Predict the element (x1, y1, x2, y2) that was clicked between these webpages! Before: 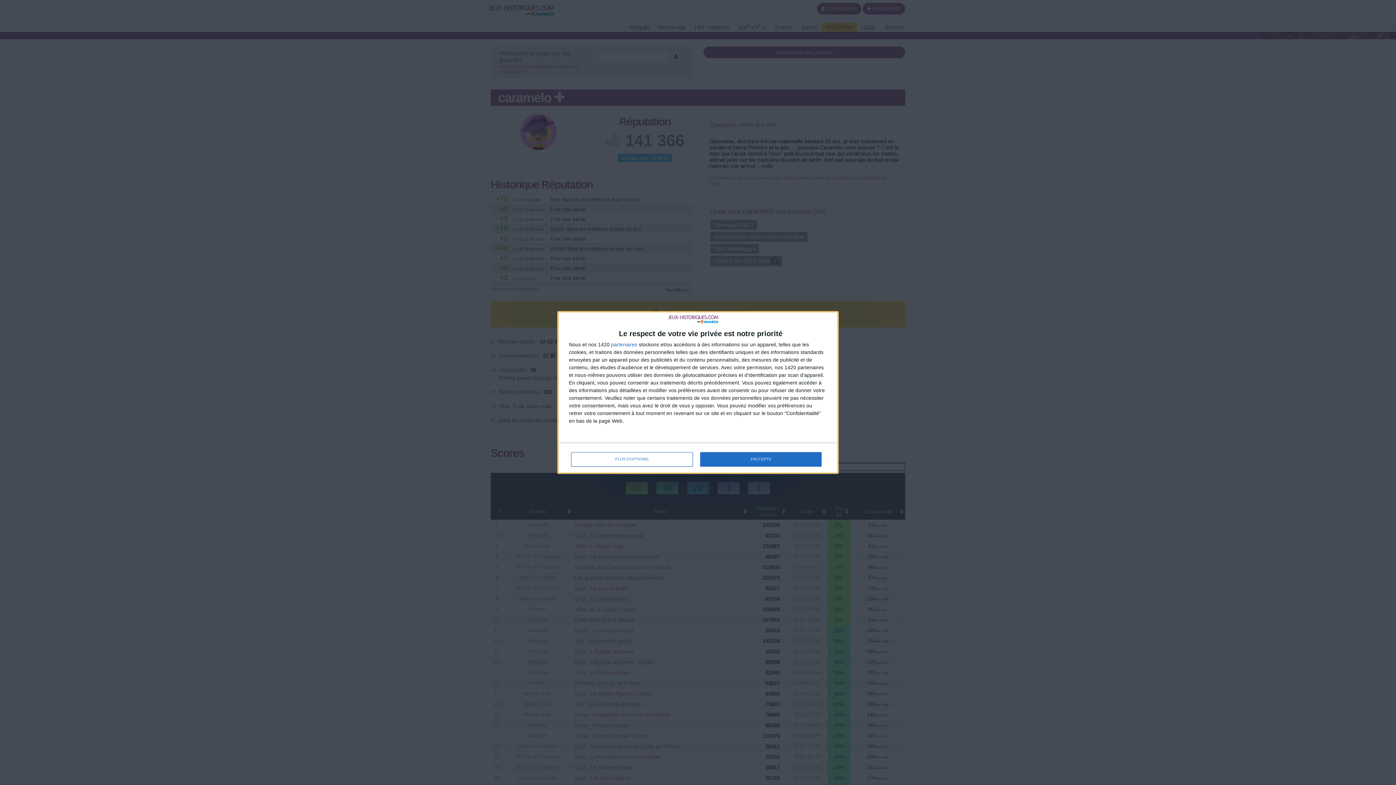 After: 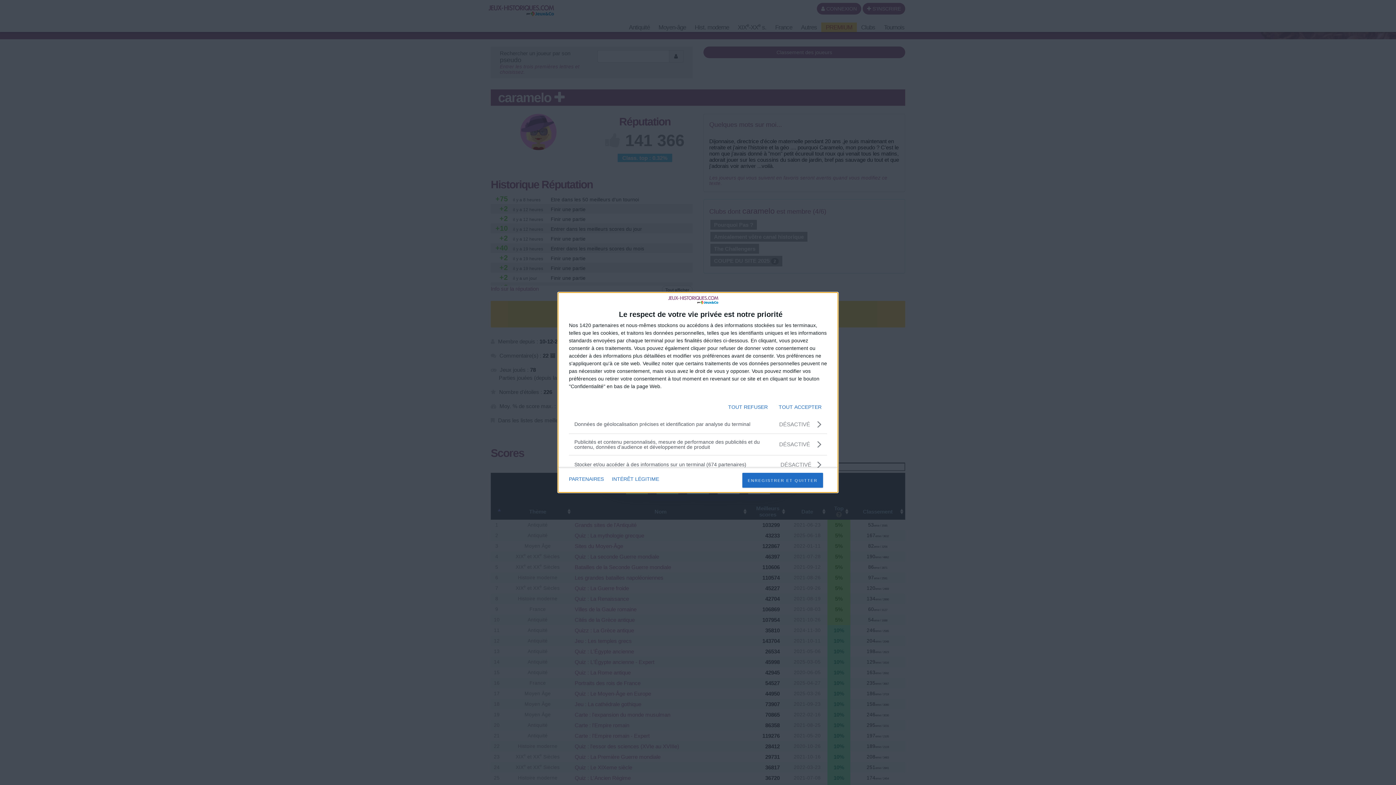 Action: label: PLUS D'OPTIONS bbox: (571, 452, 692, 466)